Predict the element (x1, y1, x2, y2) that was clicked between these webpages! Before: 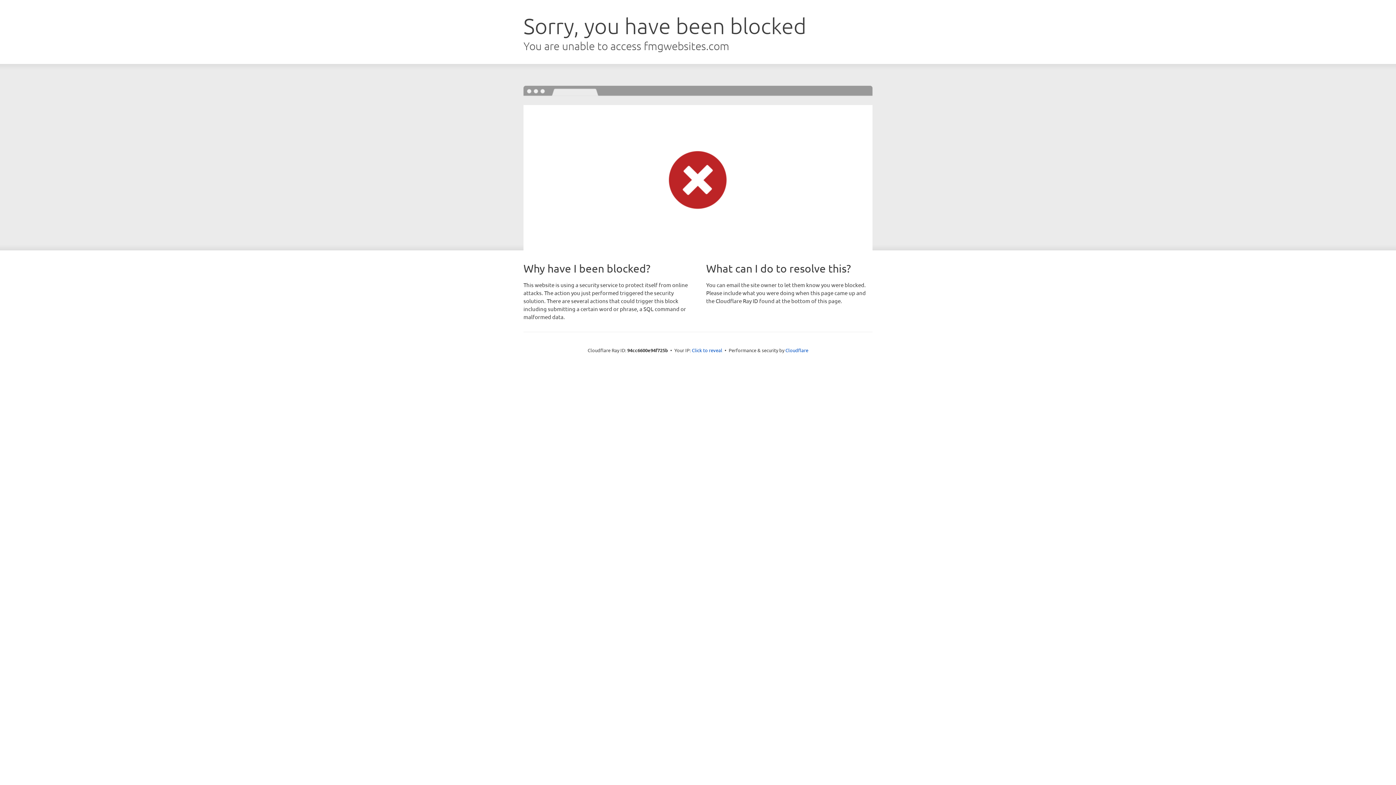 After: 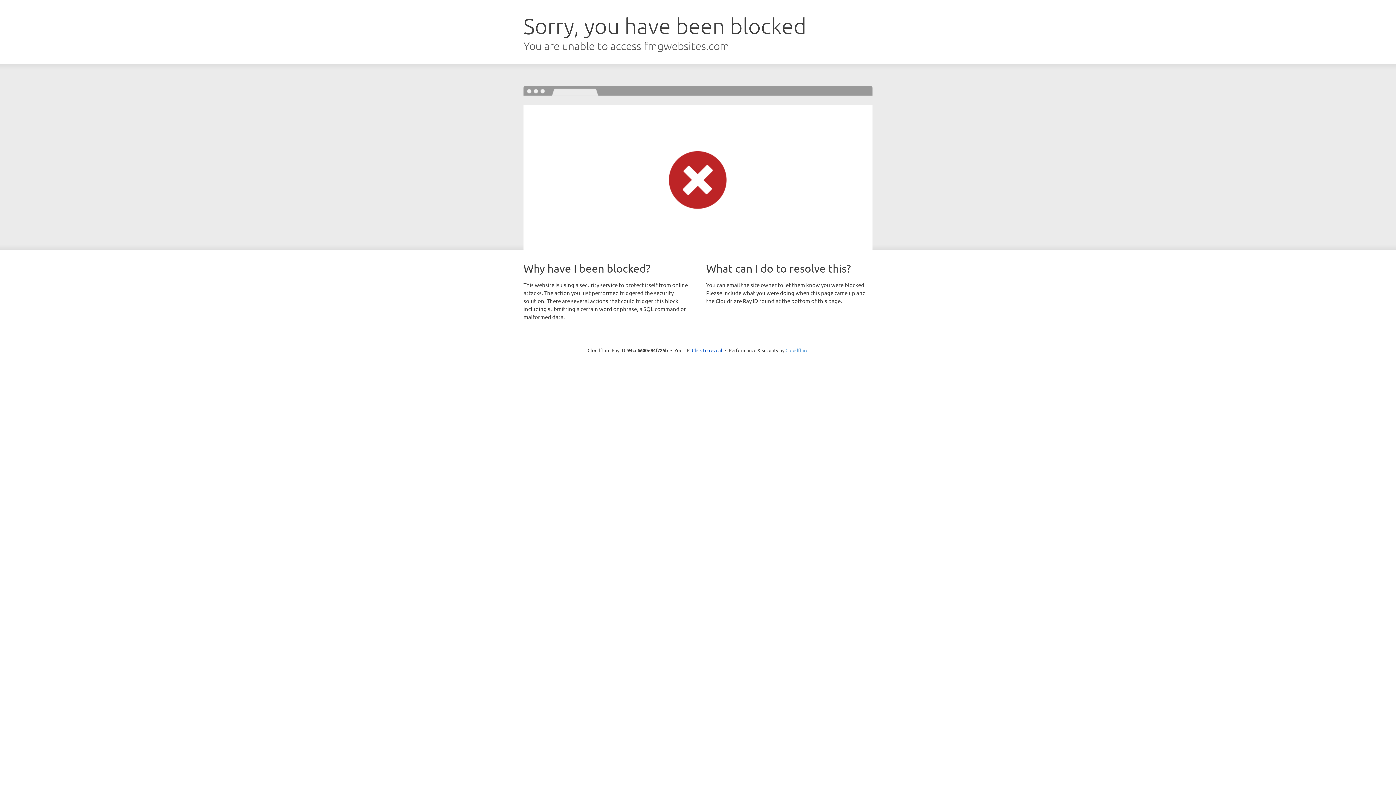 Action: label: Cloudflare bbox: (785, 347, 808, 353)